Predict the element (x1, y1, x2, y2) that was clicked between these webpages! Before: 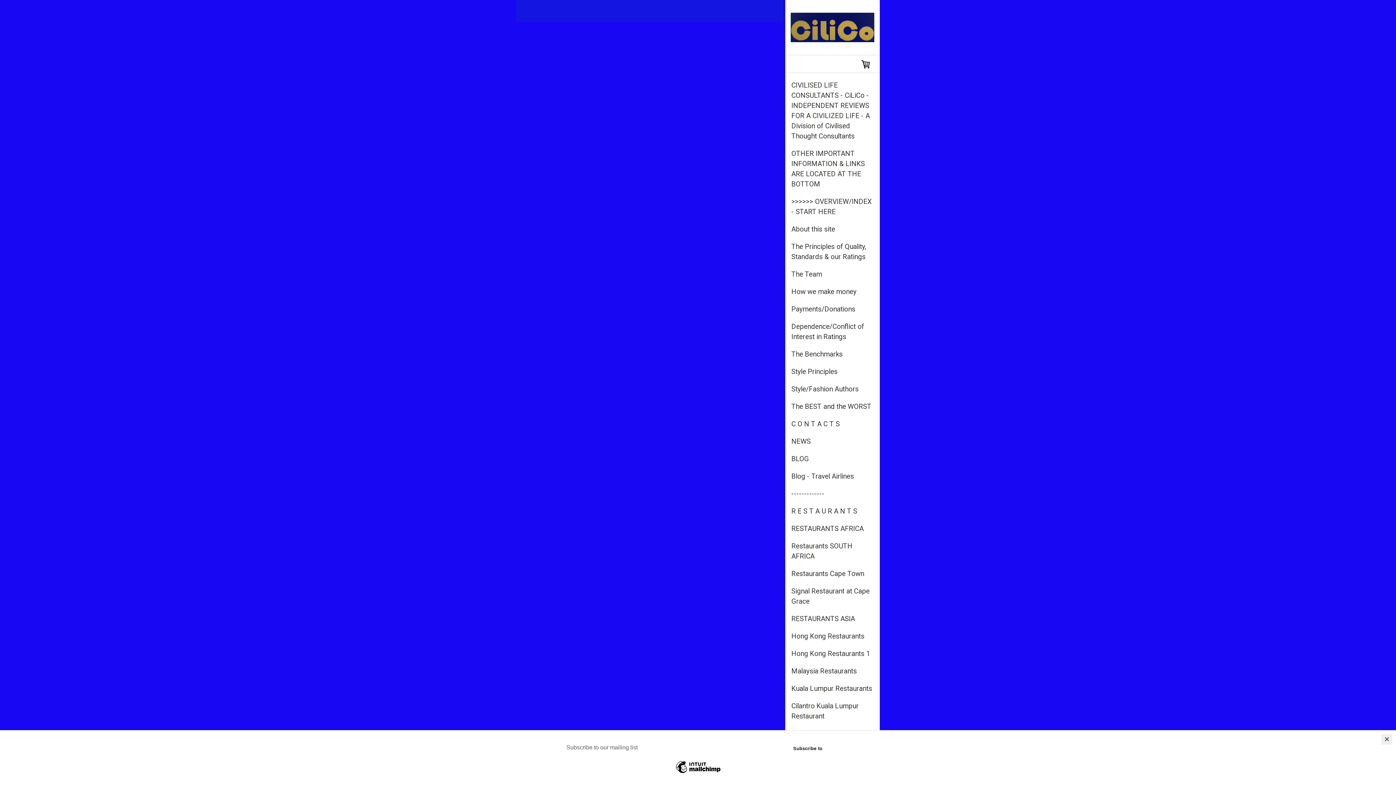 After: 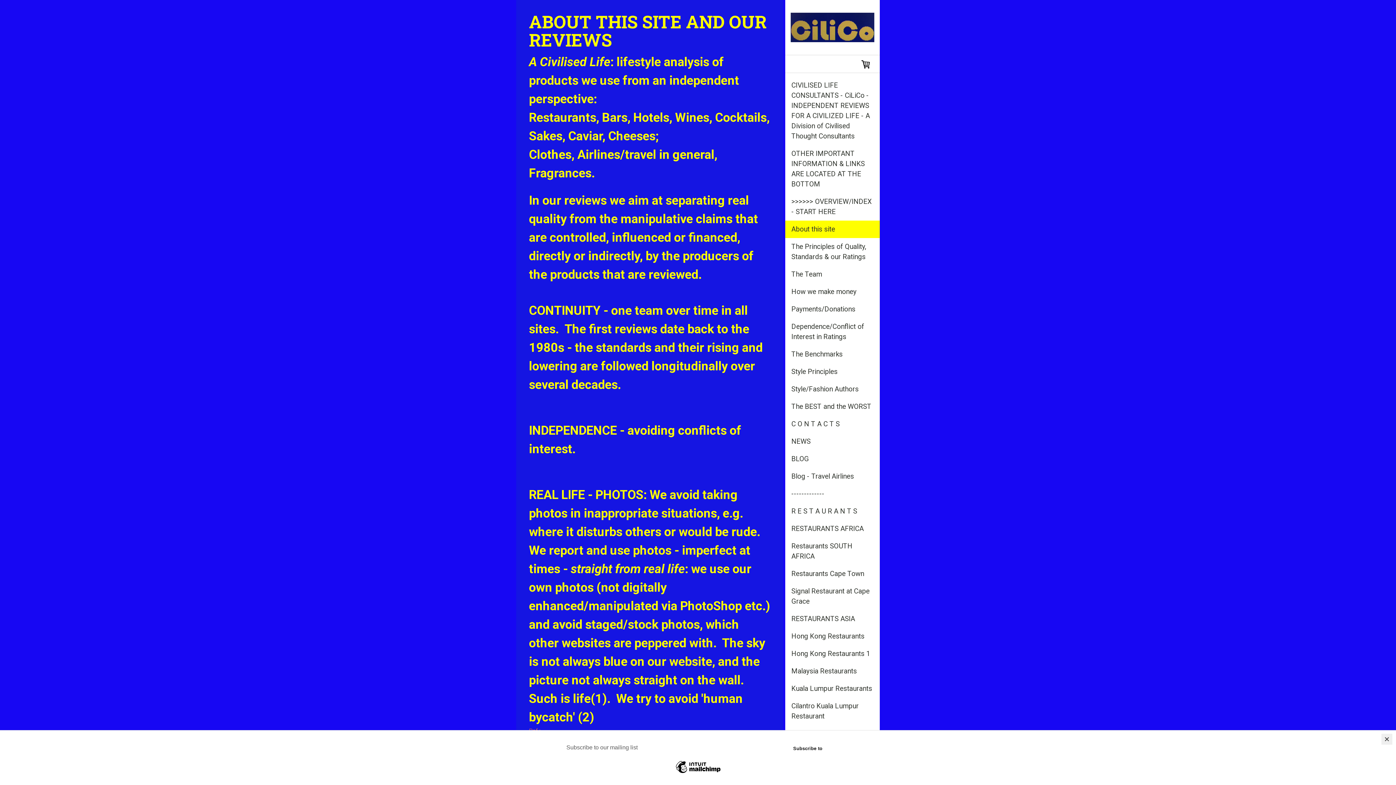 Action: label: About this site bbox: (785, 220, 880, 238)